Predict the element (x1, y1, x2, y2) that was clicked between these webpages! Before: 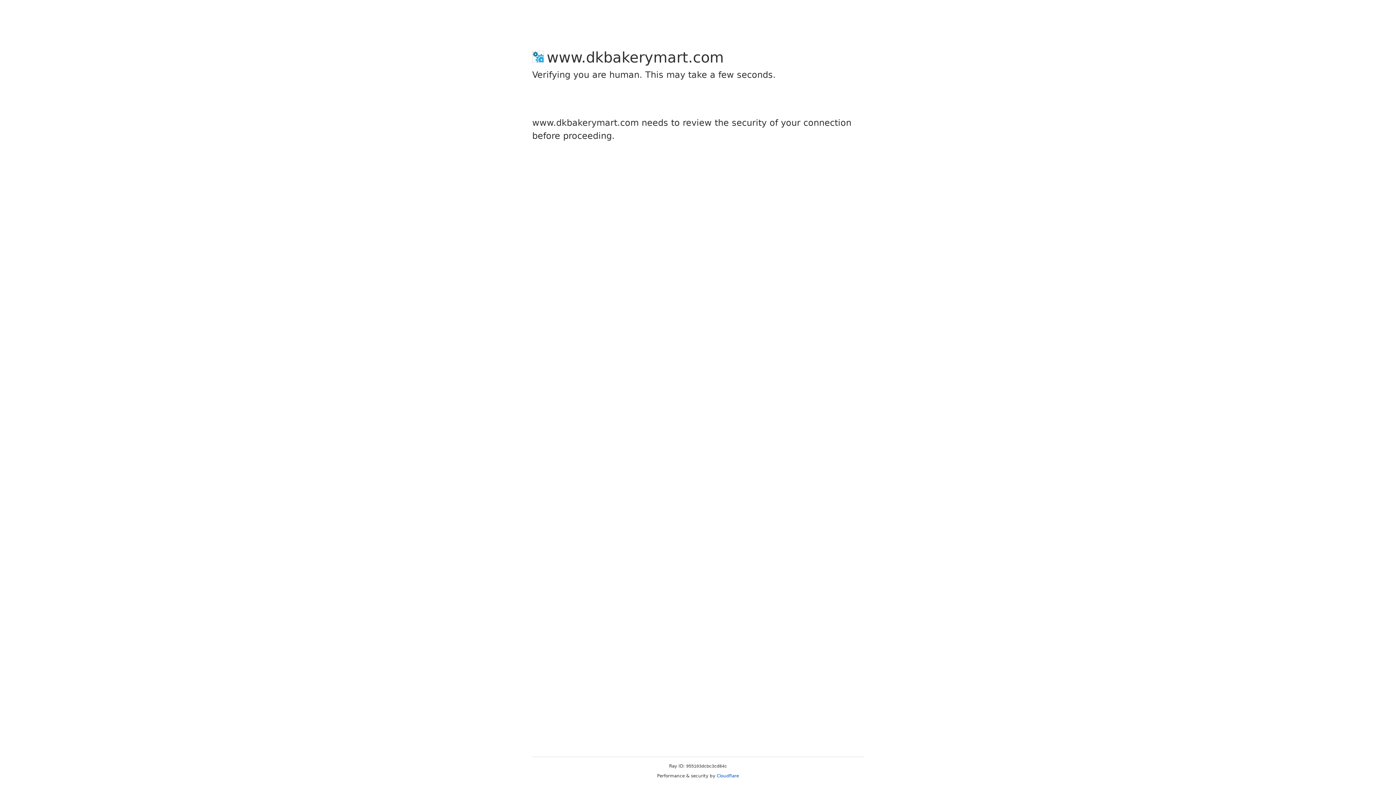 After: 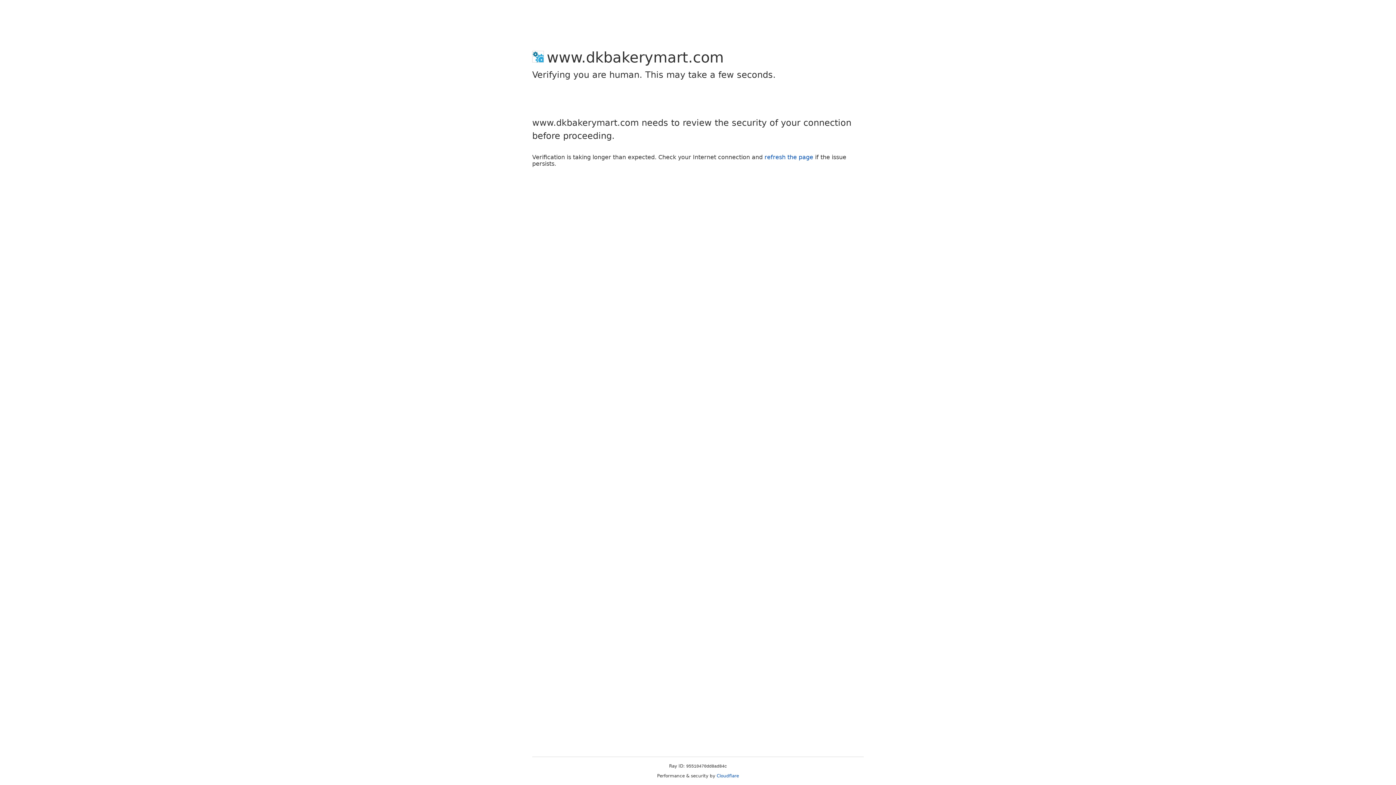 Action: label: Cloudflare bbox: (716, 773, 739, 778)